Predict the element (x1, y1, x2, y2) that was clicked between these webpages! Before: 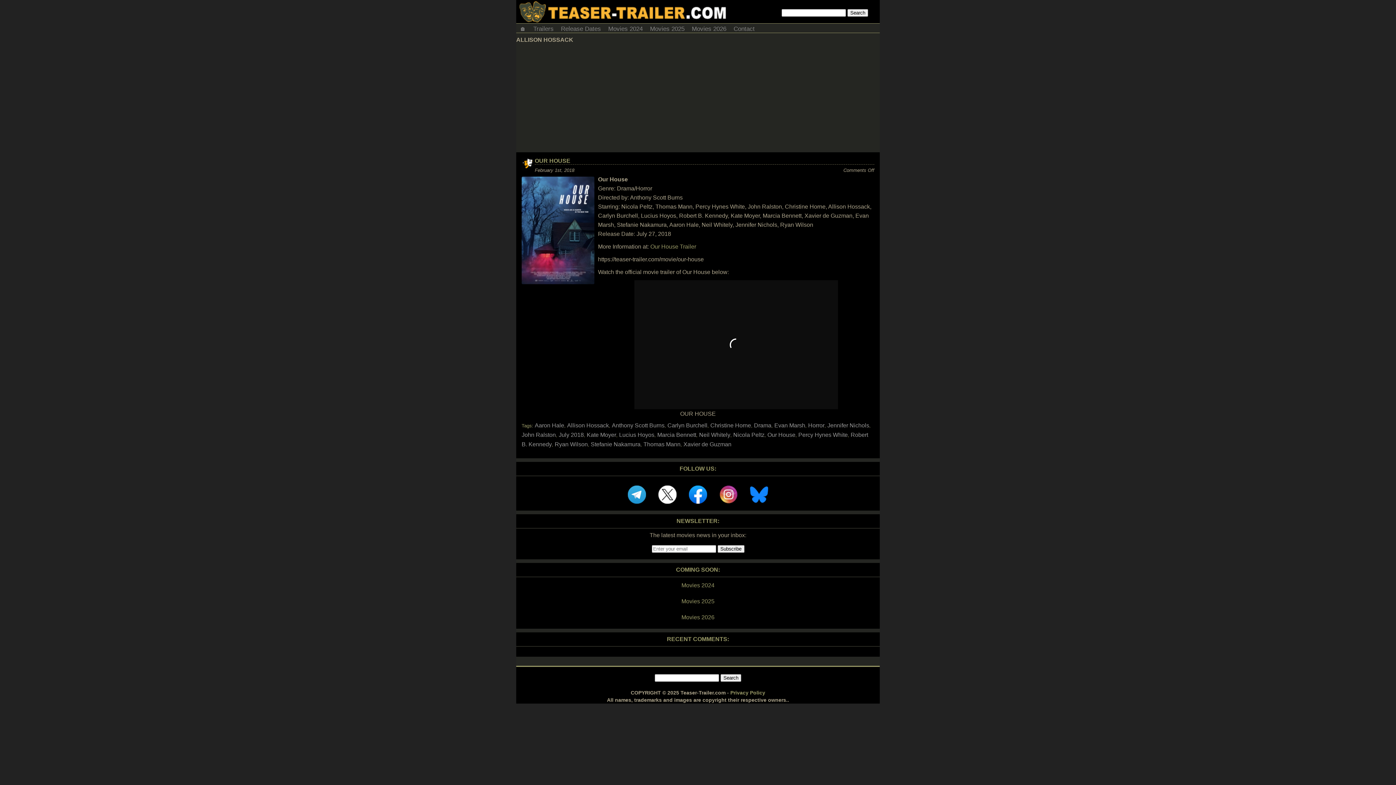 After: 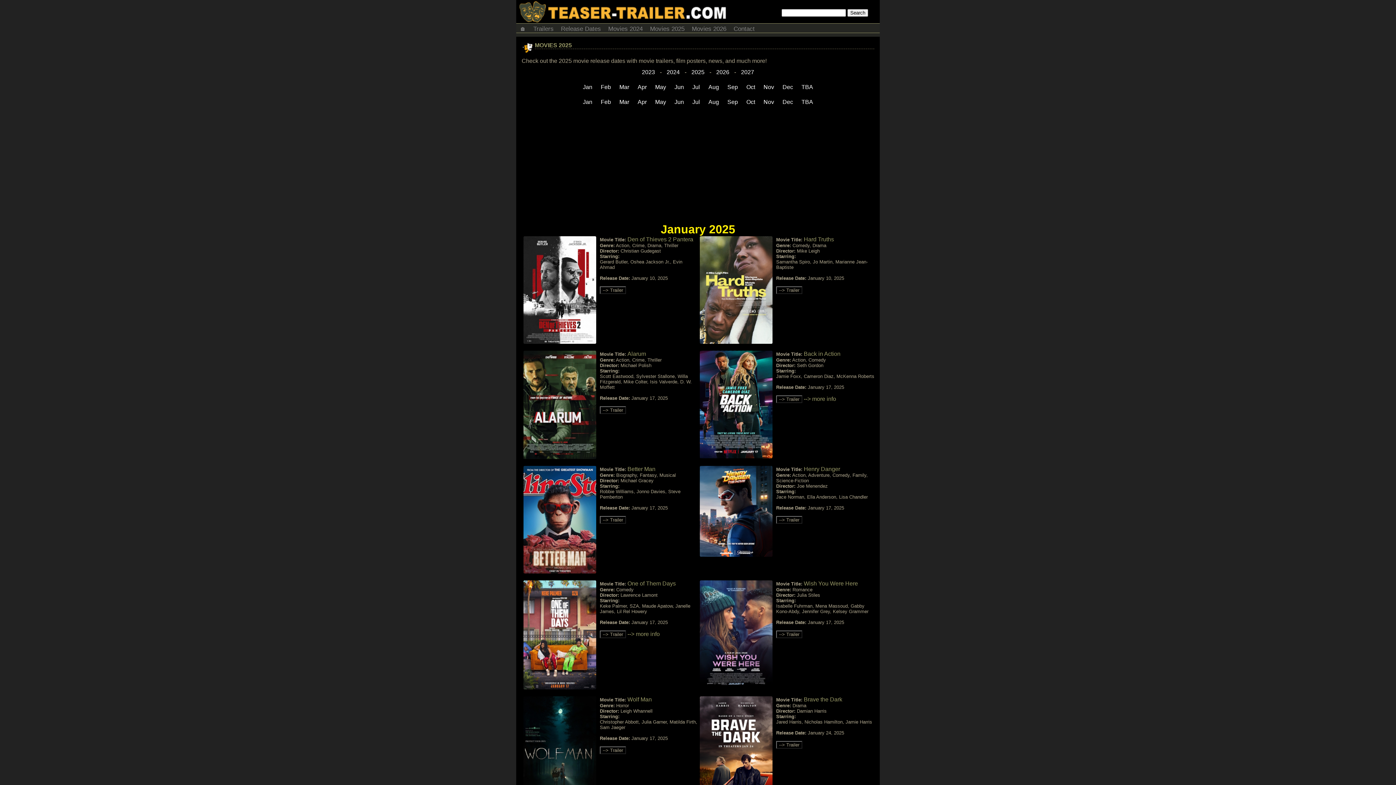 Action: label: Movies 2025 bbox: (646, 23, 688, 32)